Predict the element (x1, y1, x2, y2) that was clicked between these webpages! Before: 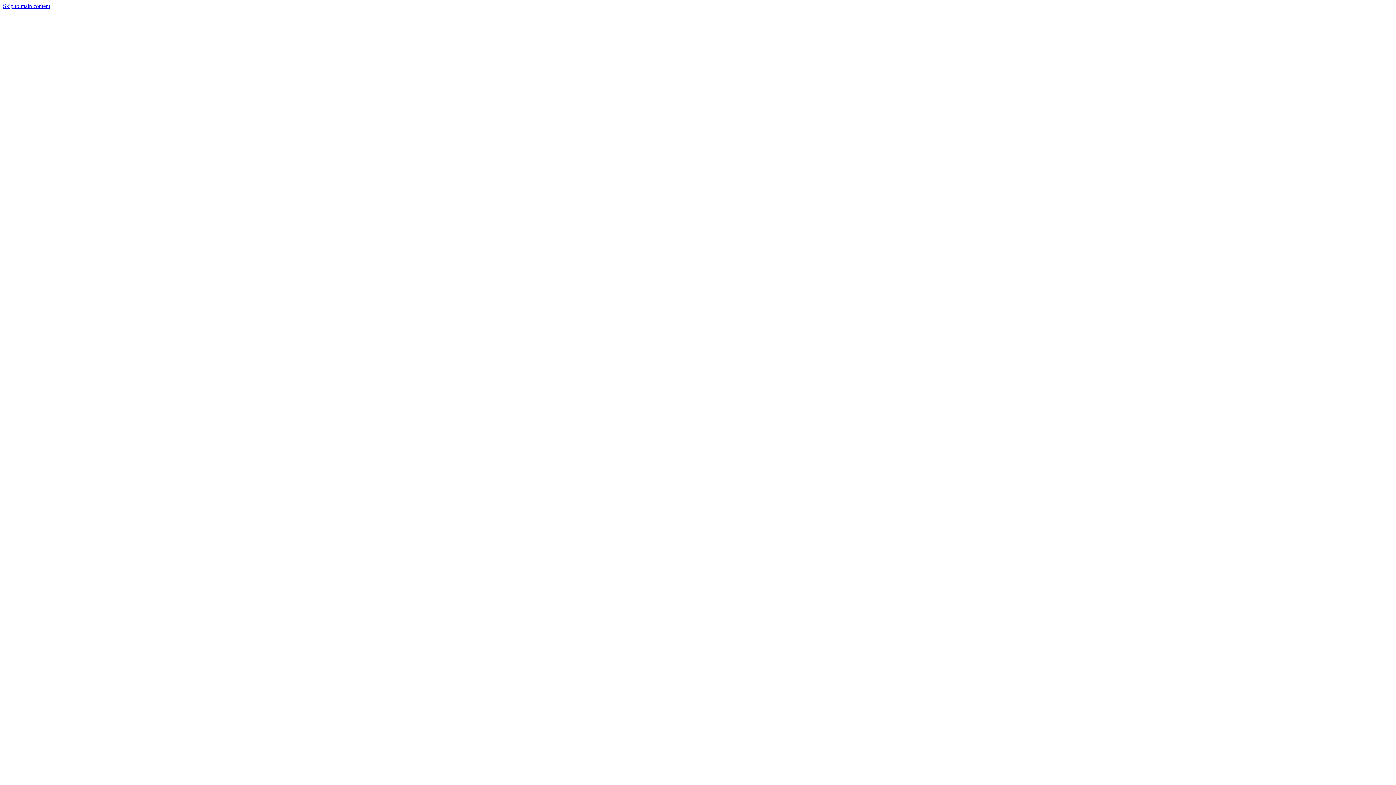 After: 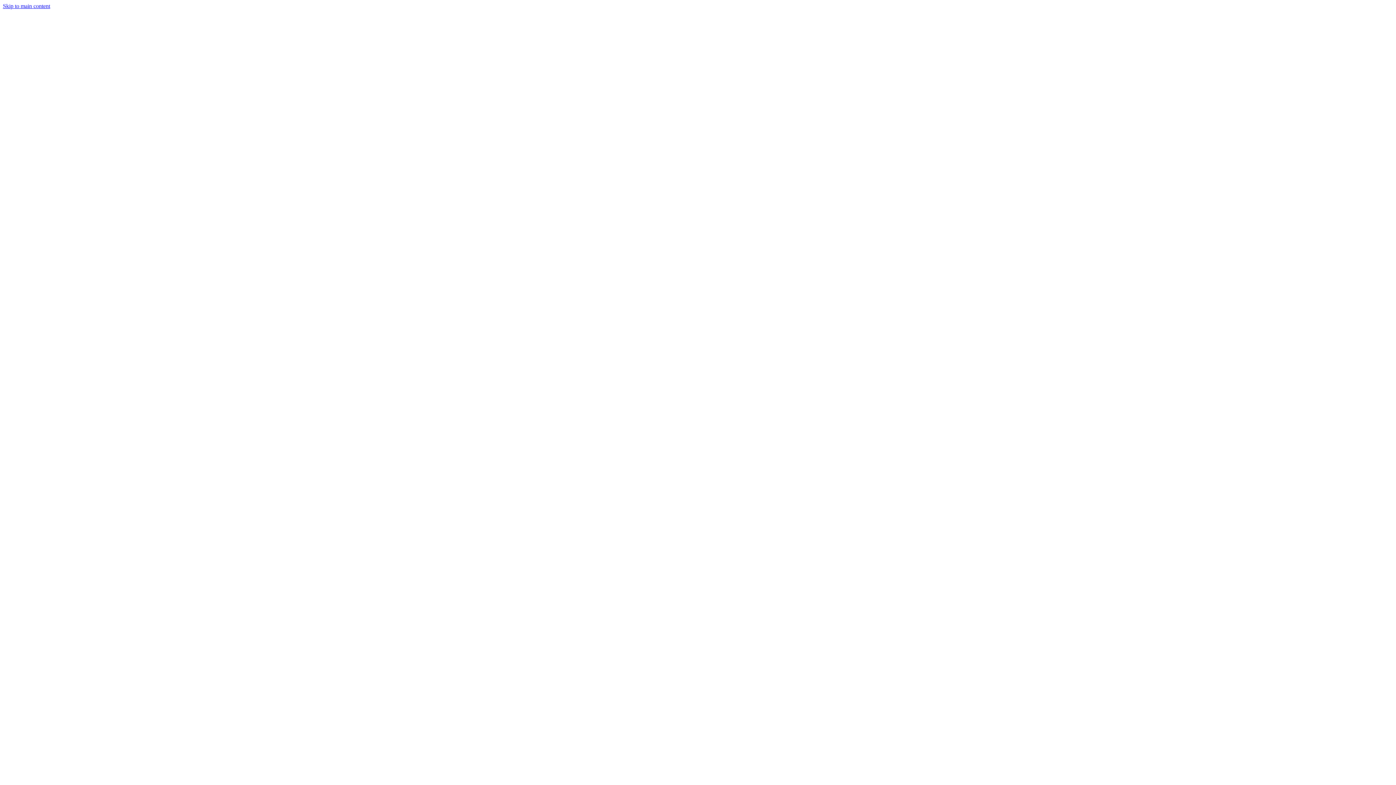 Action: bbox: (2, 231, 1393, 238)